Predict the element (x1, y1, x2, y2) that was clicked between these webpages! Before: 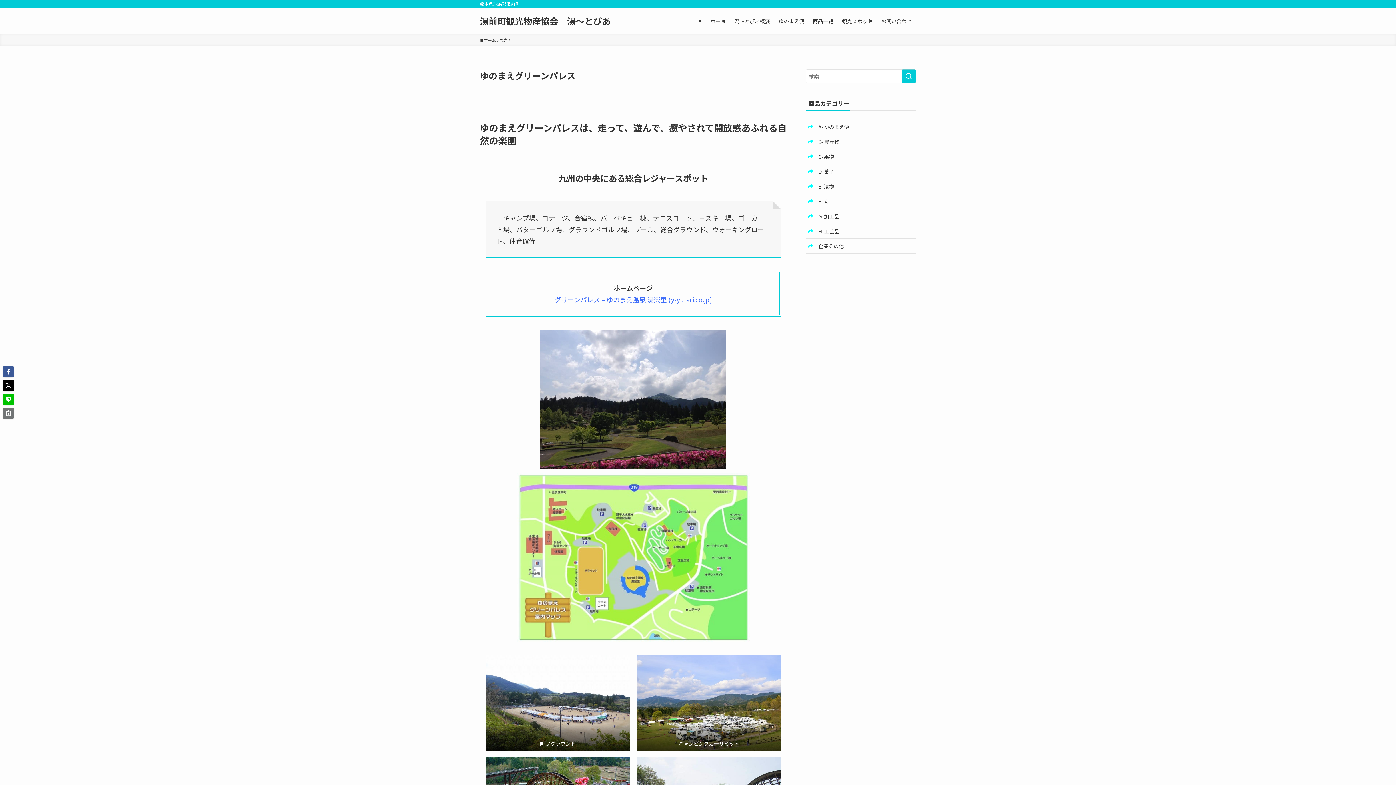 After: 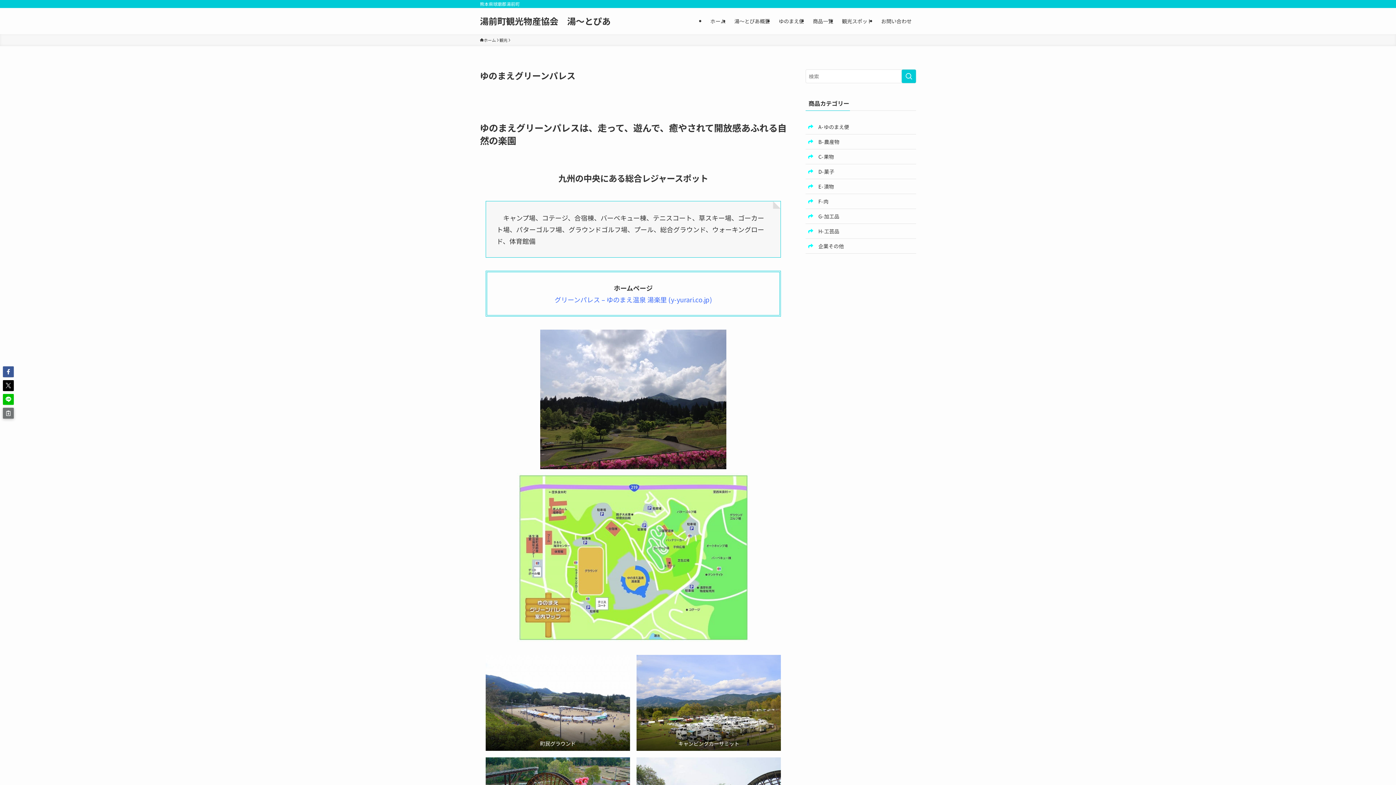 Action: bbox: (2, 408, 13, 418)